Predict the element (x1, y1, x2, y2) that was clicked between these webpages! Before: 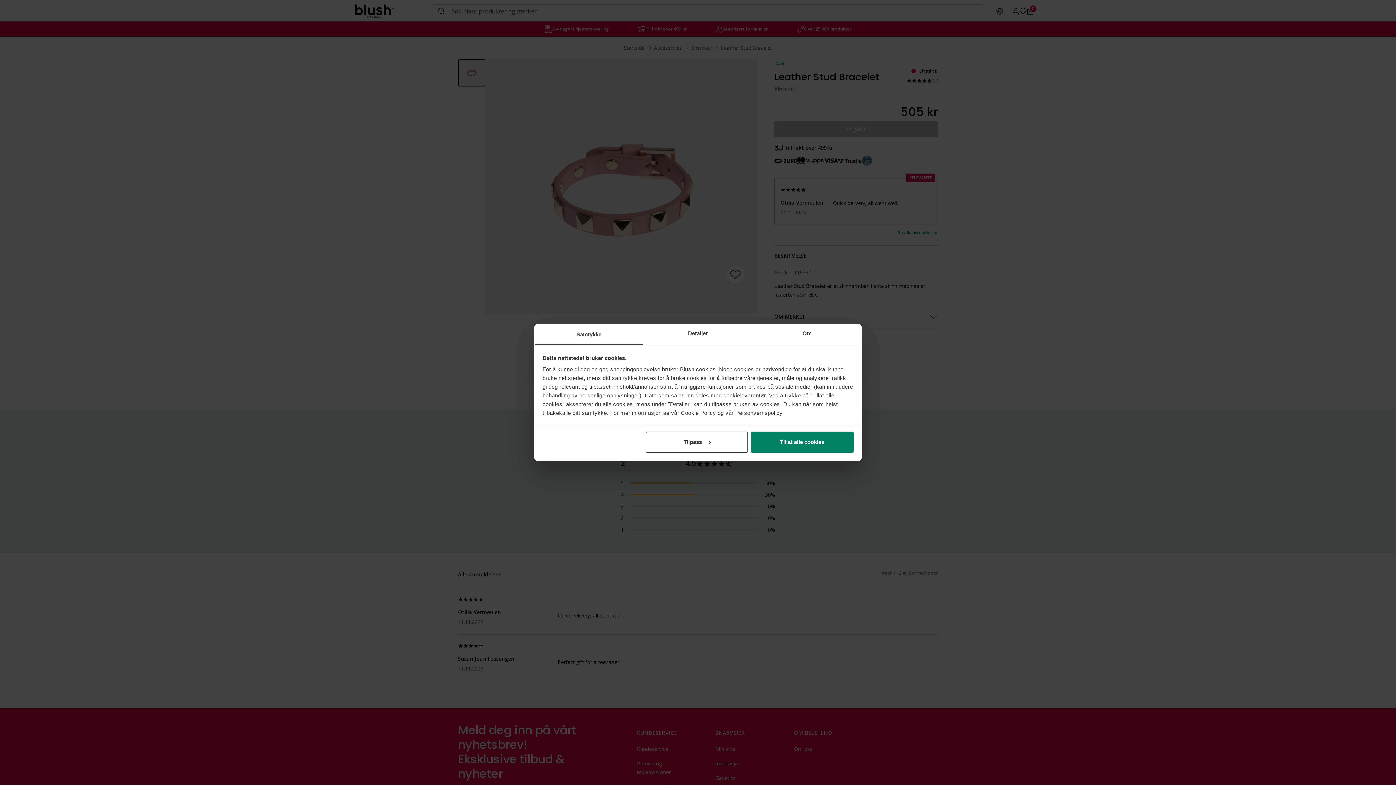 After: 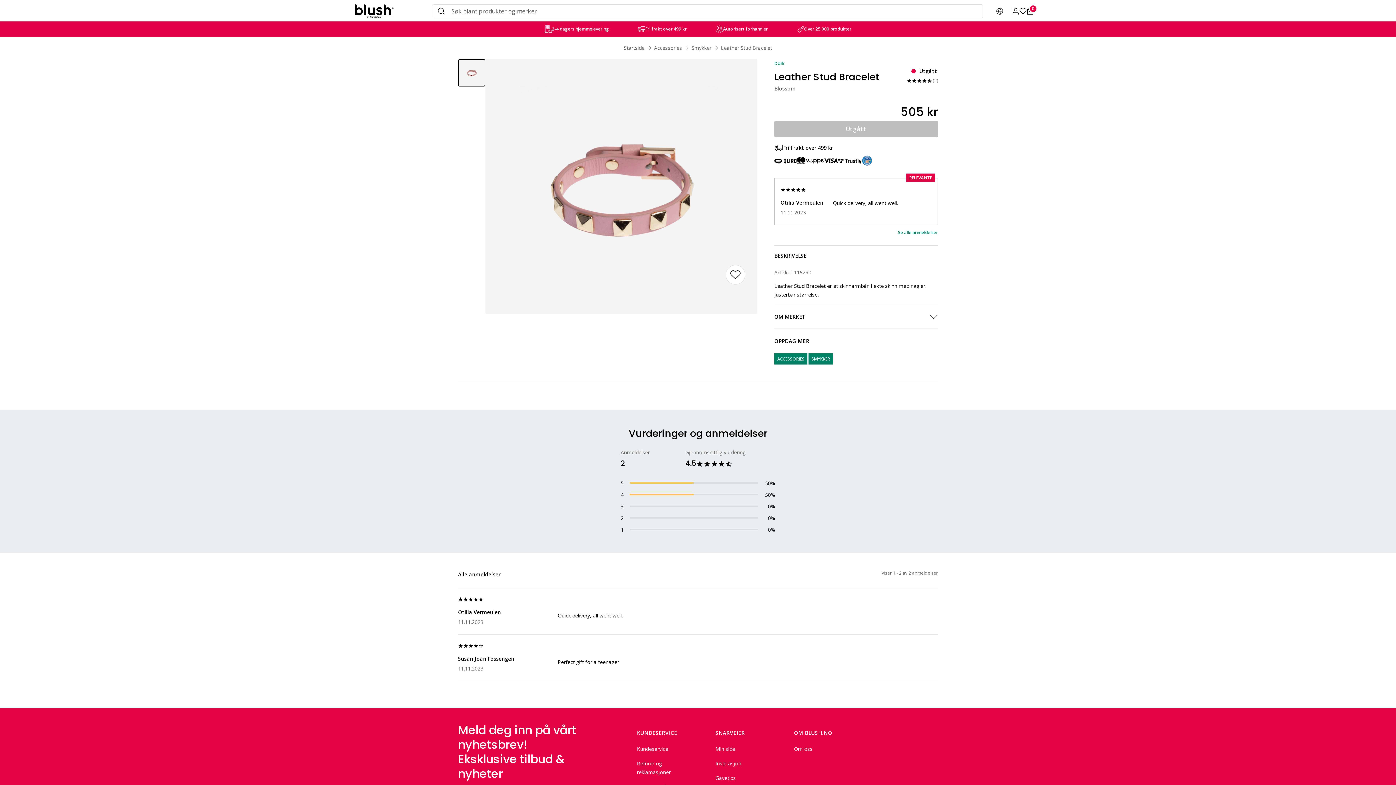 Action: label: Tillat alle cookies bbox: (751, 431, 853, 452)